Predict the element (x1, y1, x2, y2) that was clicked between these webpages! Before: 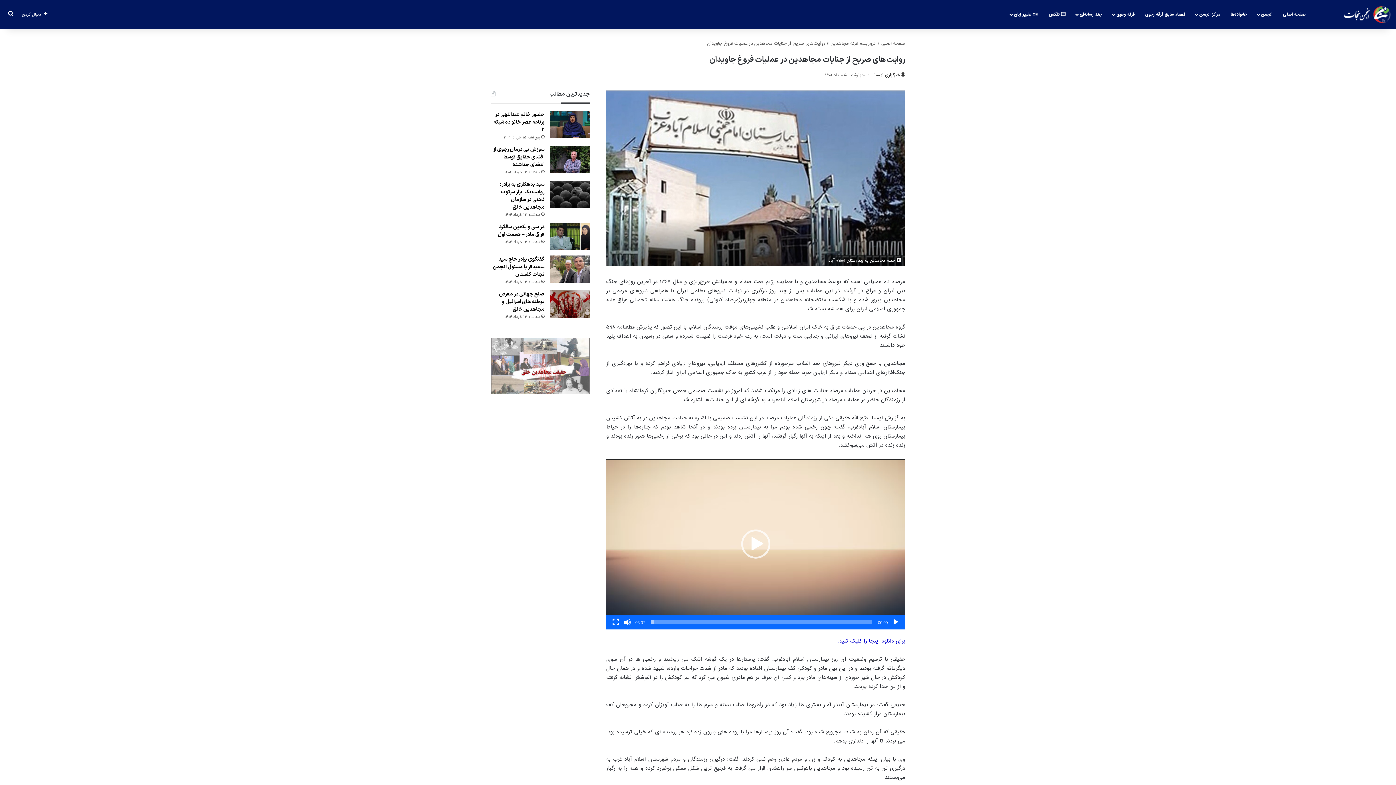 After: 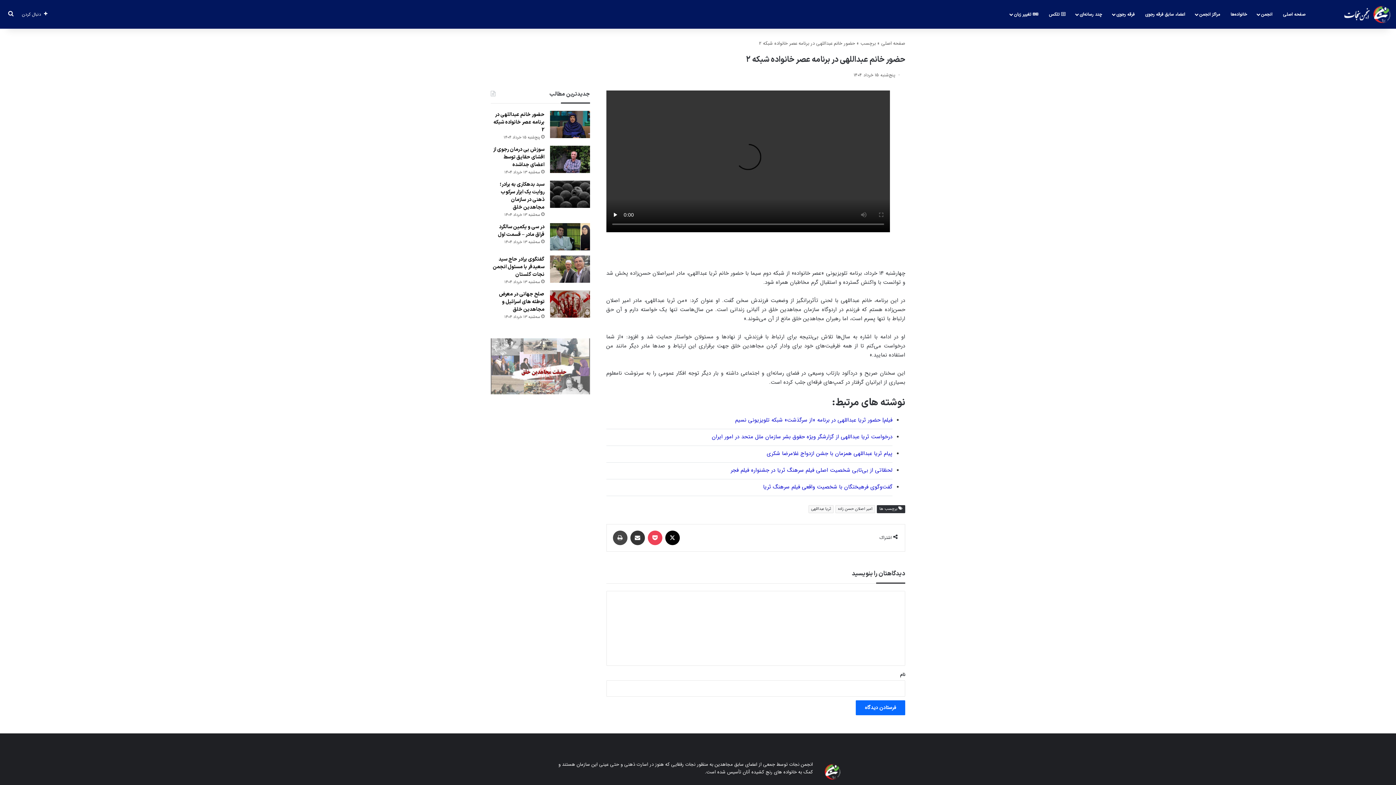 Action: label: حضور خانم عبداللهی در برنامه عصر خانواده شبکه 2 bbox: (493, 108, 544, 133)